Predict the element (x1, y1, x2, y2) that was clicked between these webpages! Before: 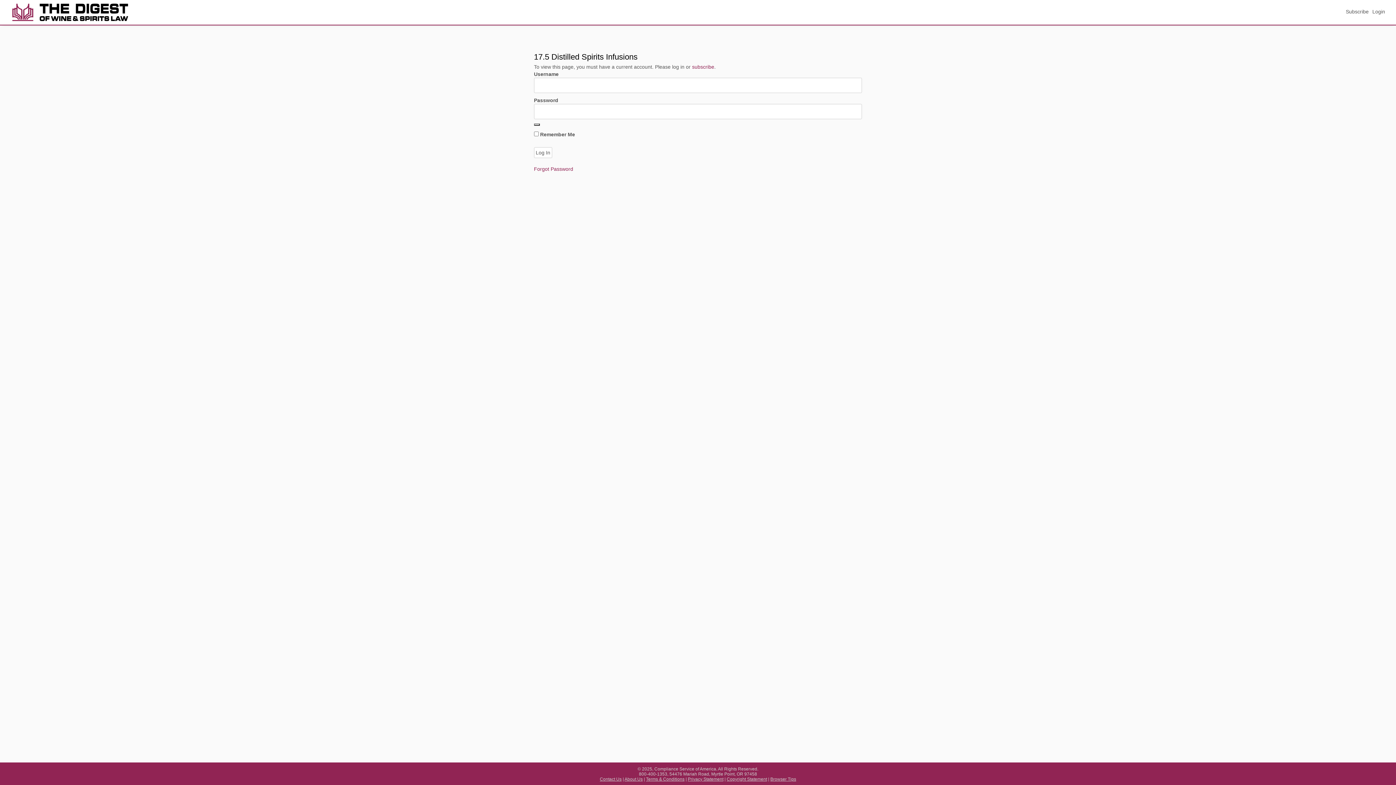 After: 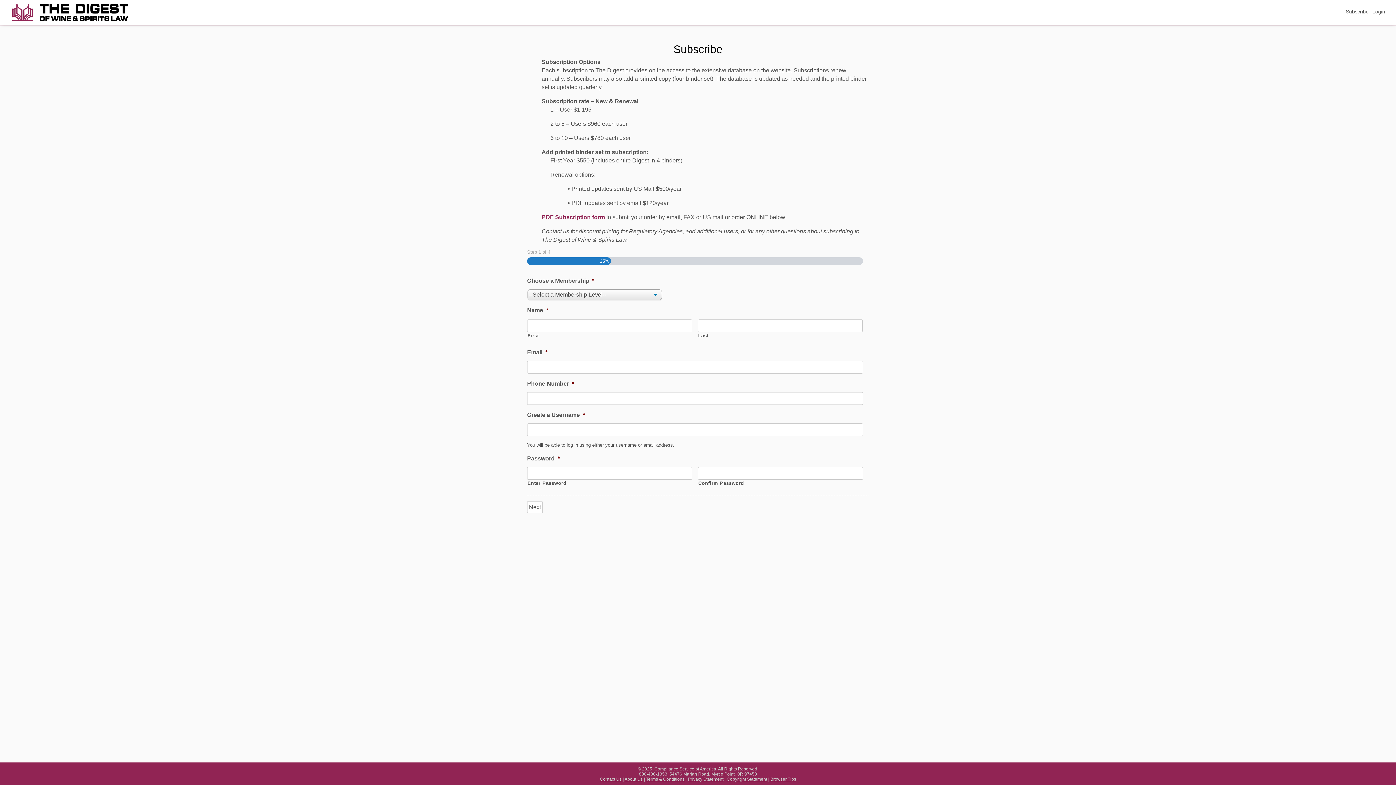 Action: bbox: (692, 64, 714, 71) label: subscribe